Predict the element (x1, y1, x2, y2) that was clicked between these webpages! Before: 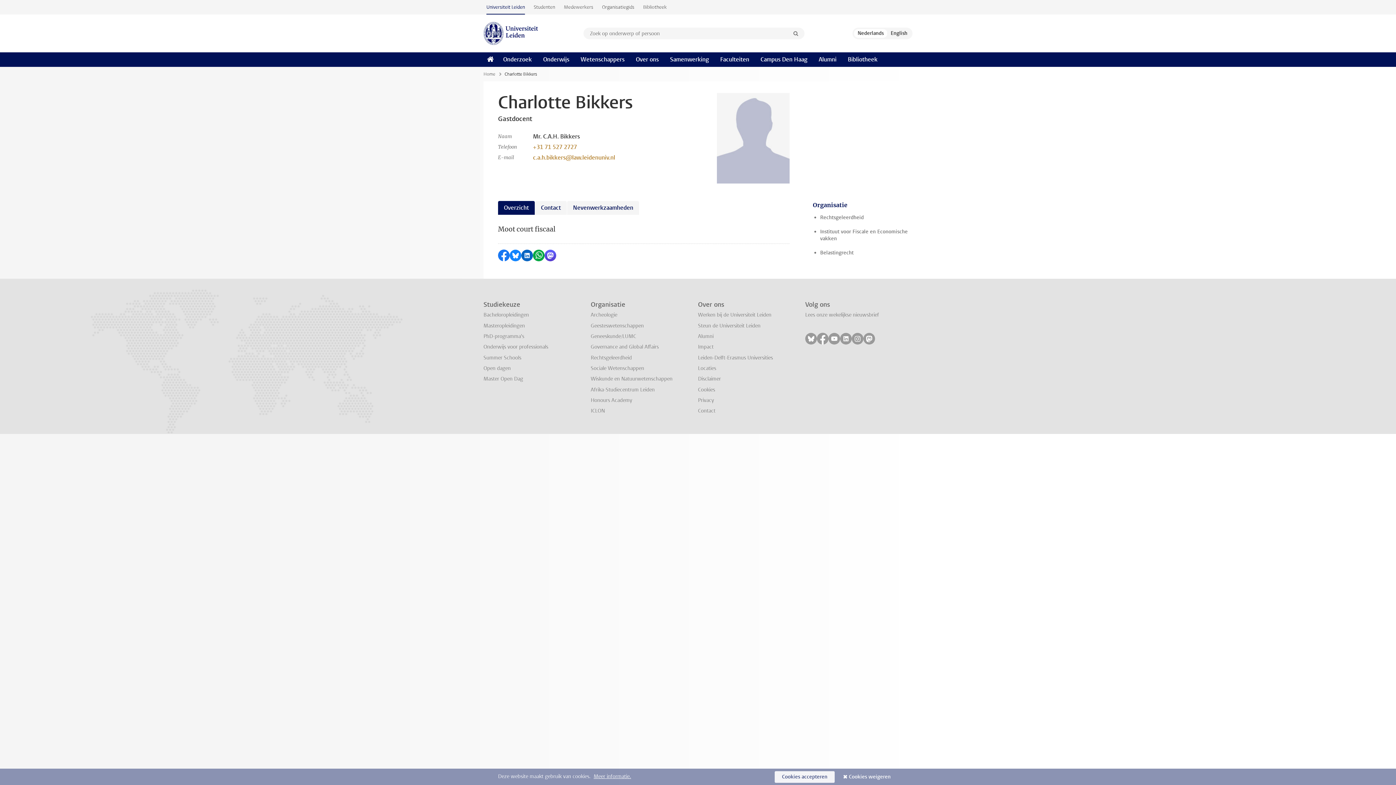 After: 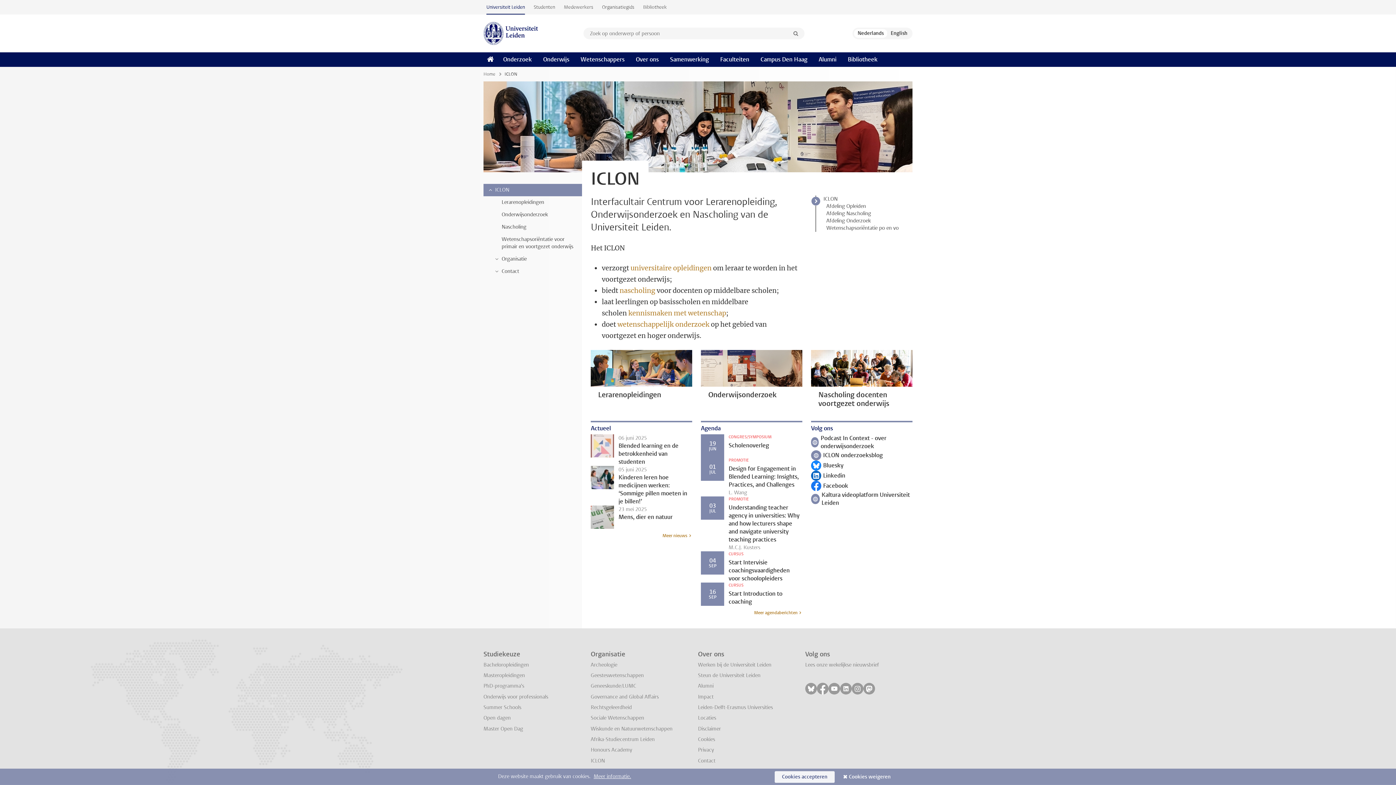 Action: label: ICLON bbox: (590, 407, 605, 414)